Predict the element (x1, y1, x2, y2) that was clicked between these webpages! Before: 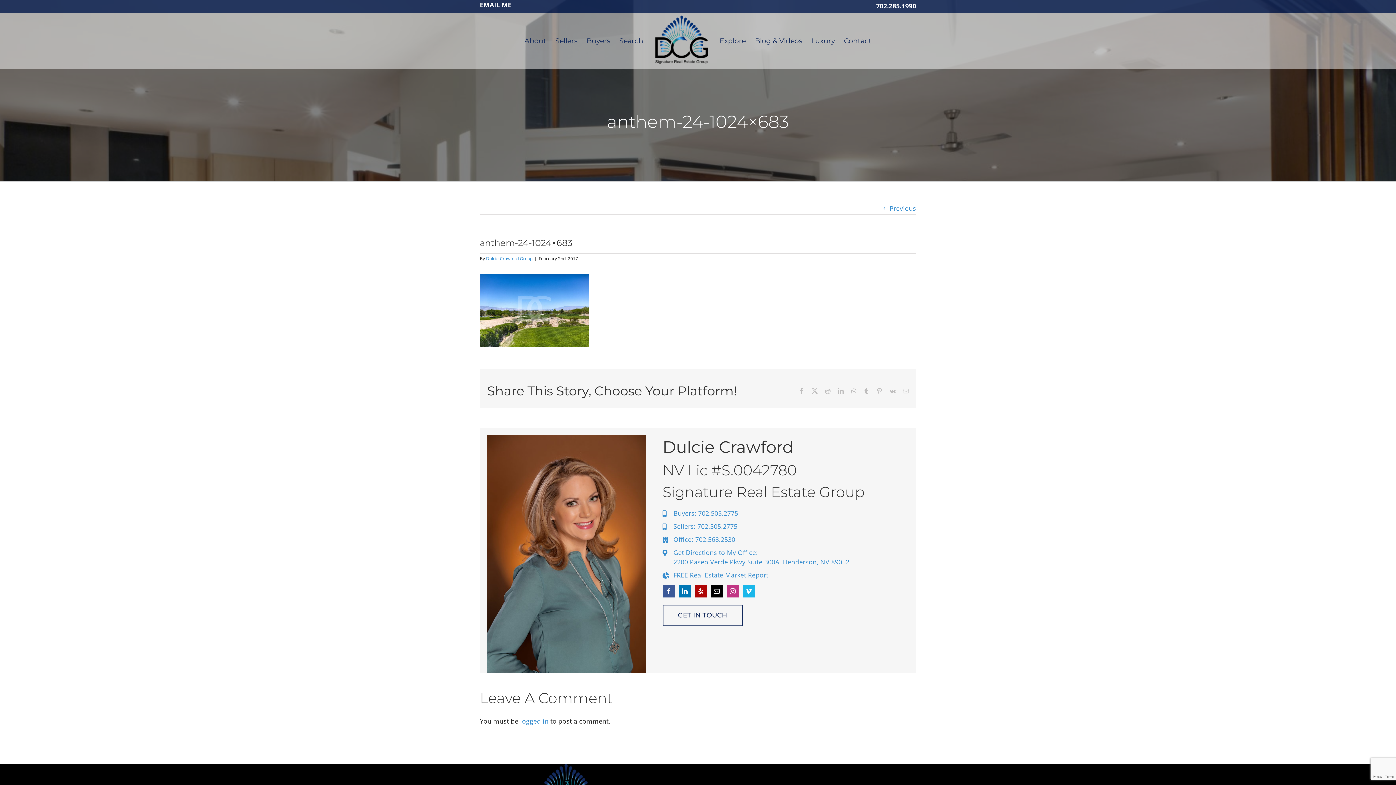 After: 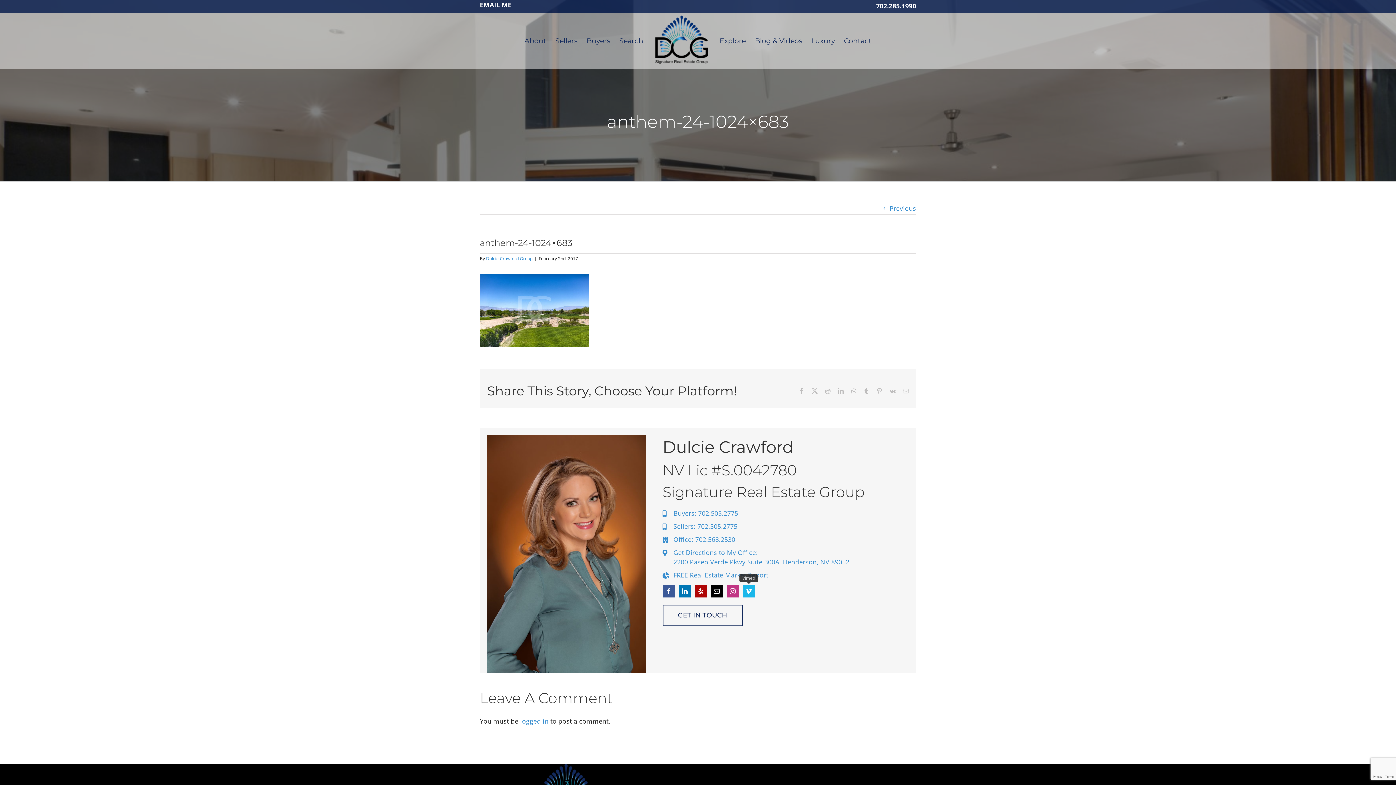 Action: bbox: (742, 585, 755, 597) label: vimeo